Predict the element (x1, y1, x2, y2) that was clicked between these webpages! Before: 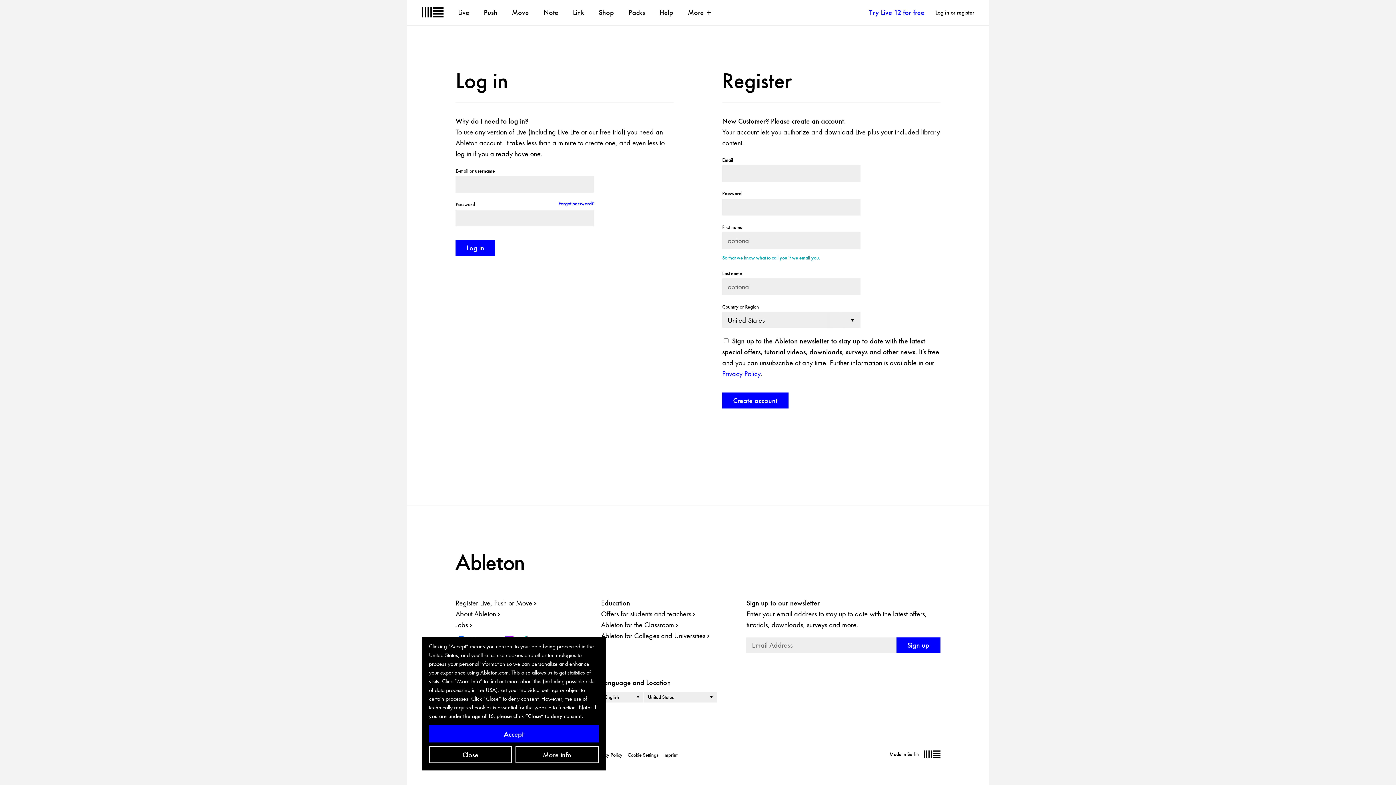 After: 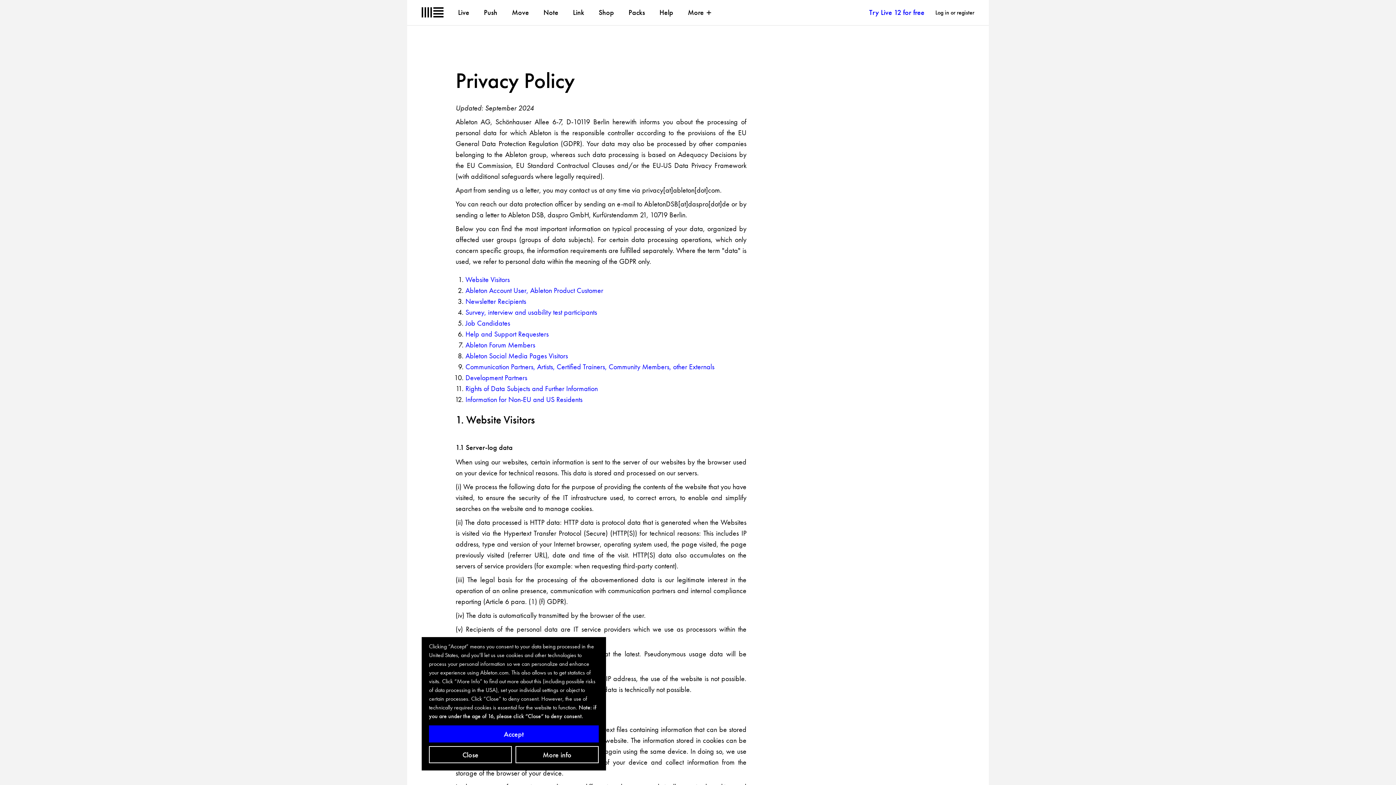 Action: label: Privacy Policy bbox: (594, 751, 622, 759)